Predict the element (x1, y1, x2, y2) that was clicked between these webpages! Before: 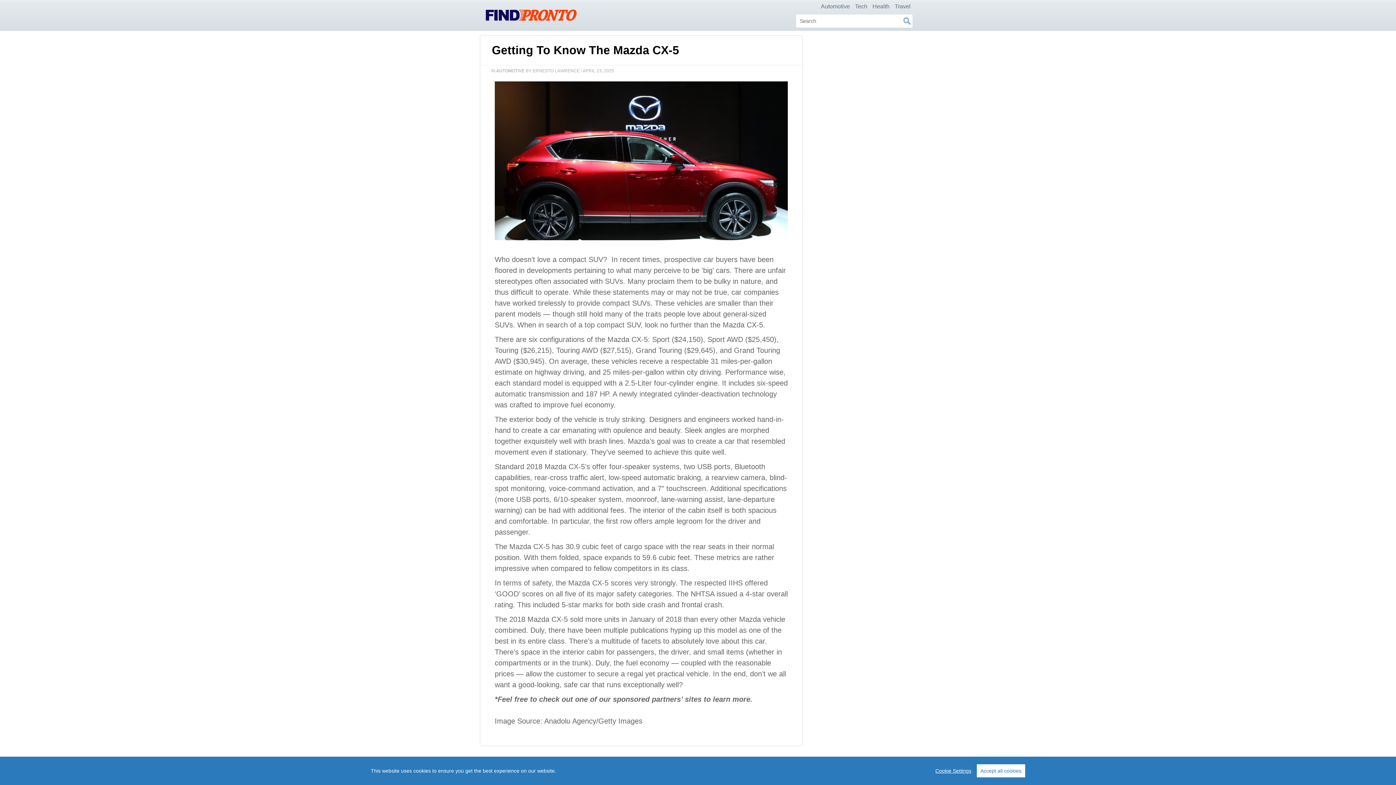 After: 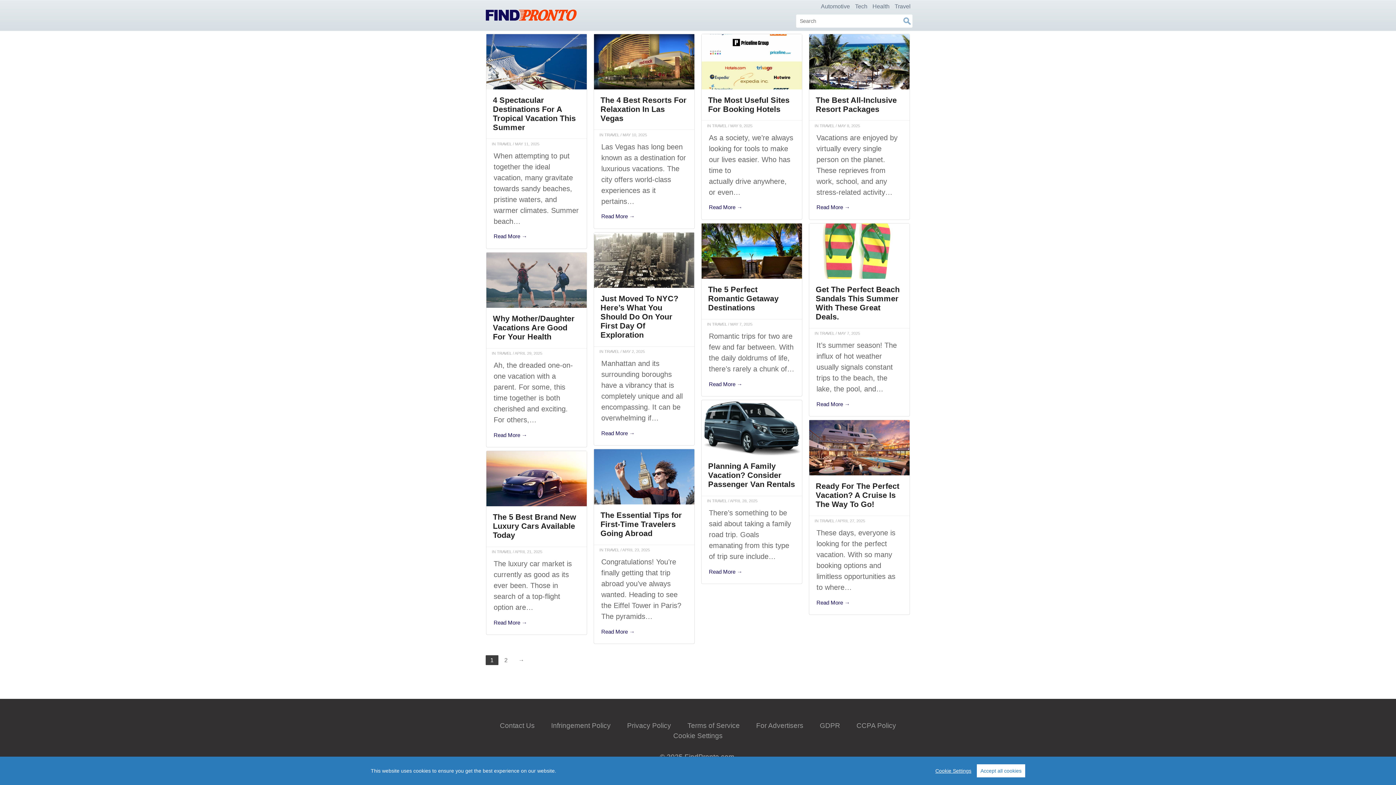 Action: bbox: (894, 3, 910, 9) label: Travel